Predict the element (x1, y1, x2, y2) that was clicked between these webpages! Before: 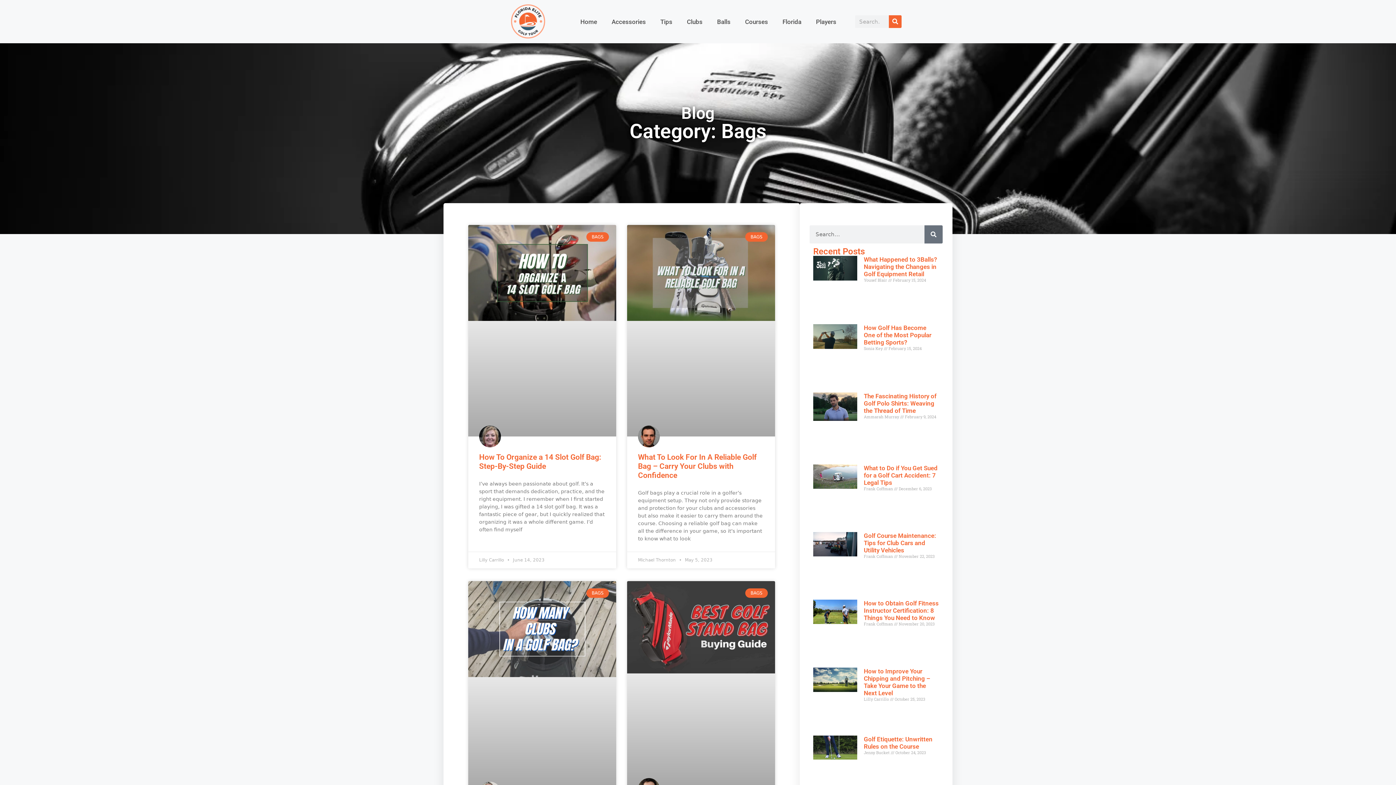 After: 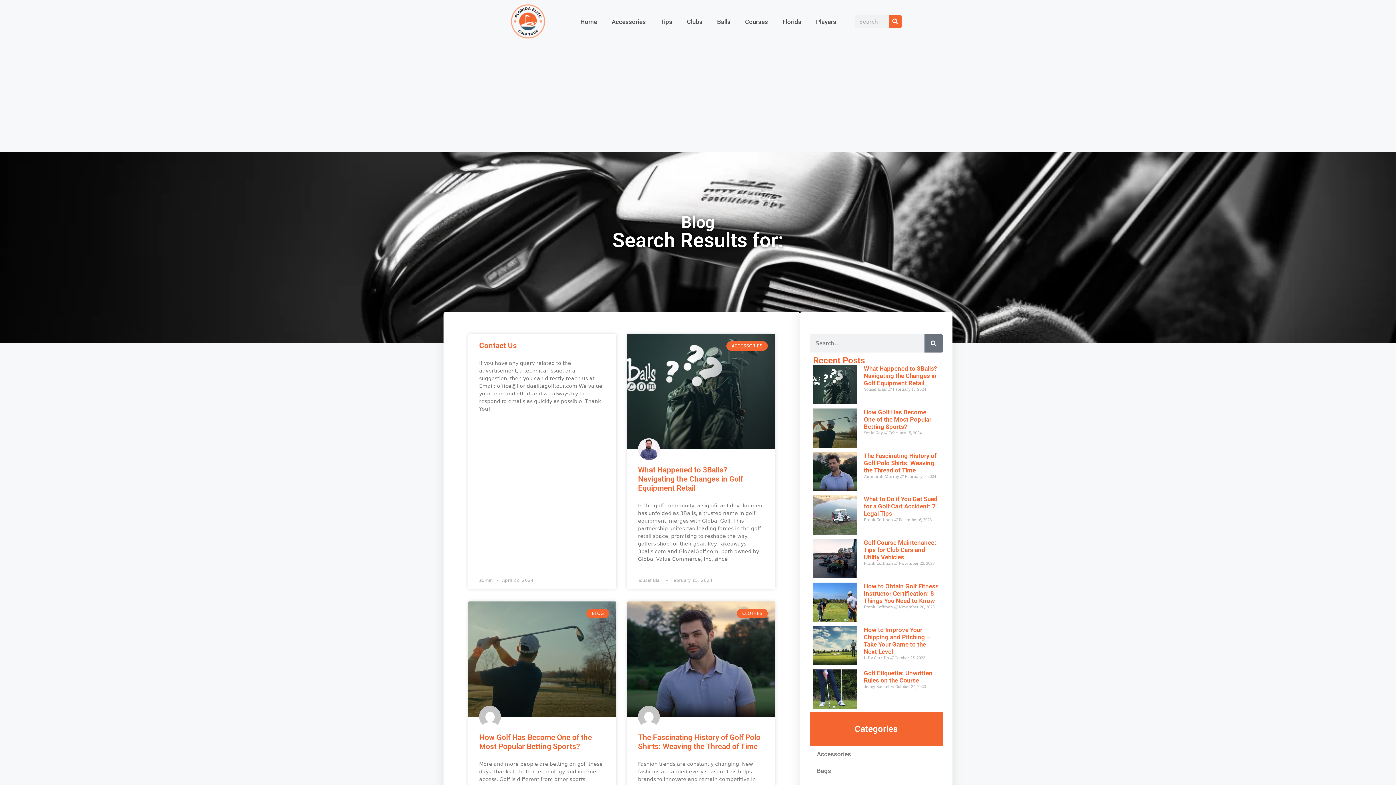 Action: label: Search bbox: (889, 15, 901, 28)